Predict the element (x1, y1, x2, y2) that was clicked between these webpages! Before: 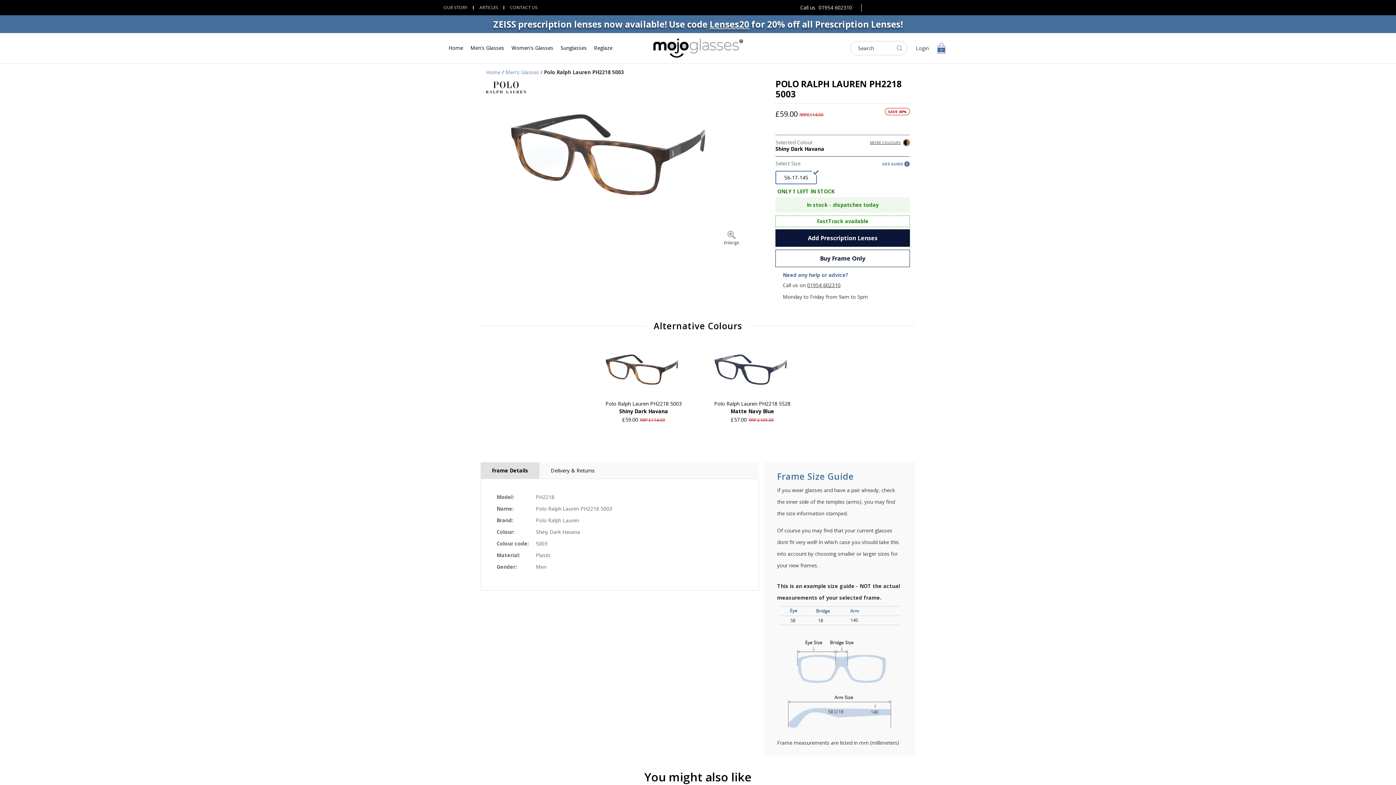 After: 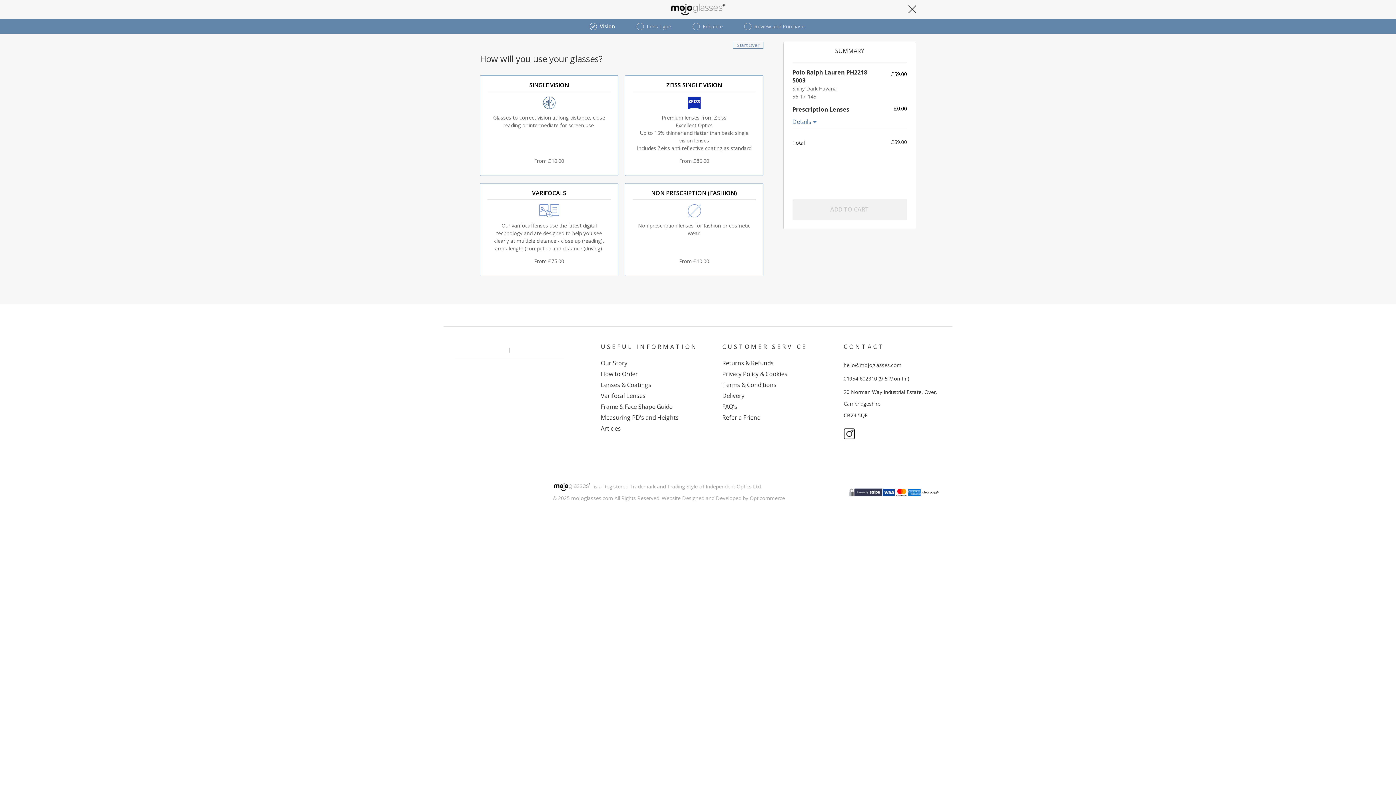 Action: label: Add Prescription Lenses bbox: (775, 229, 910, 246)